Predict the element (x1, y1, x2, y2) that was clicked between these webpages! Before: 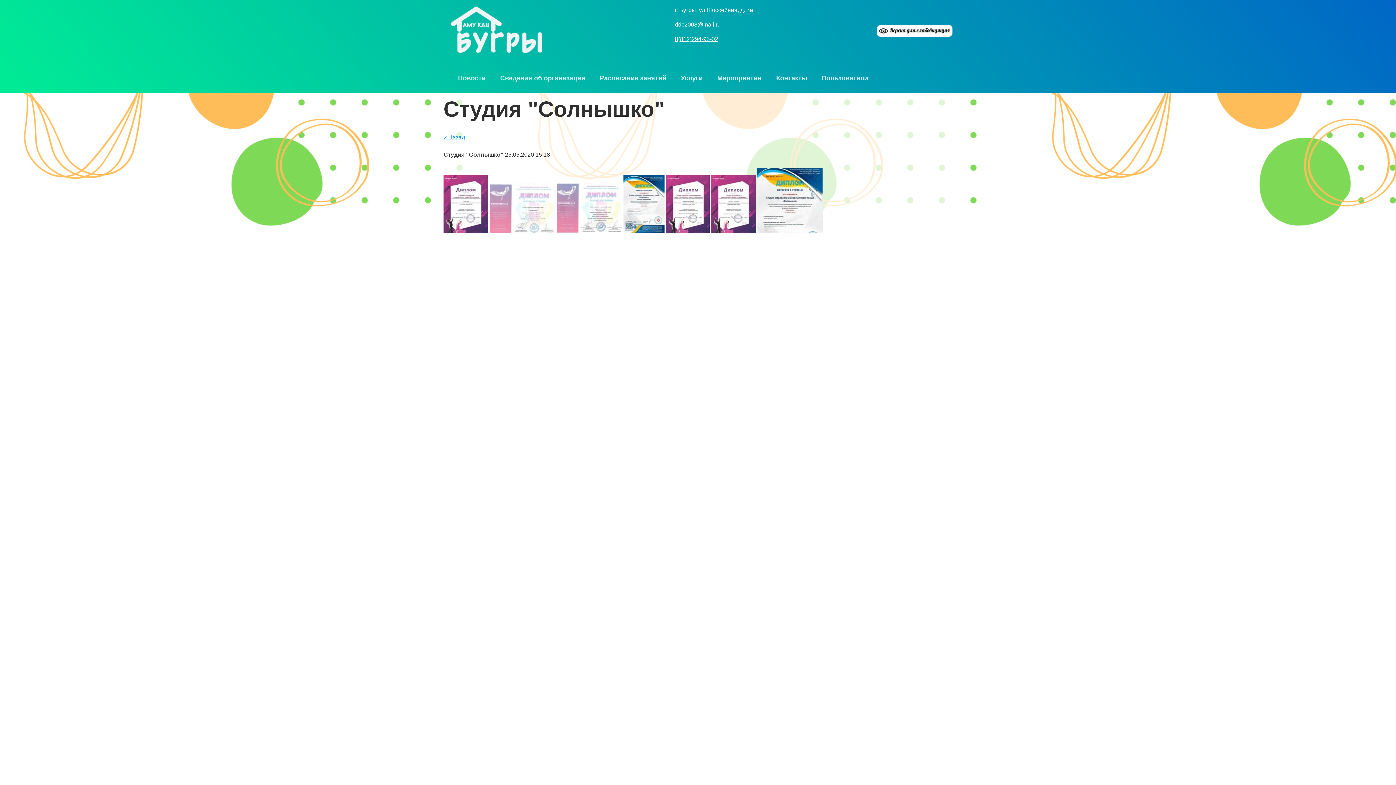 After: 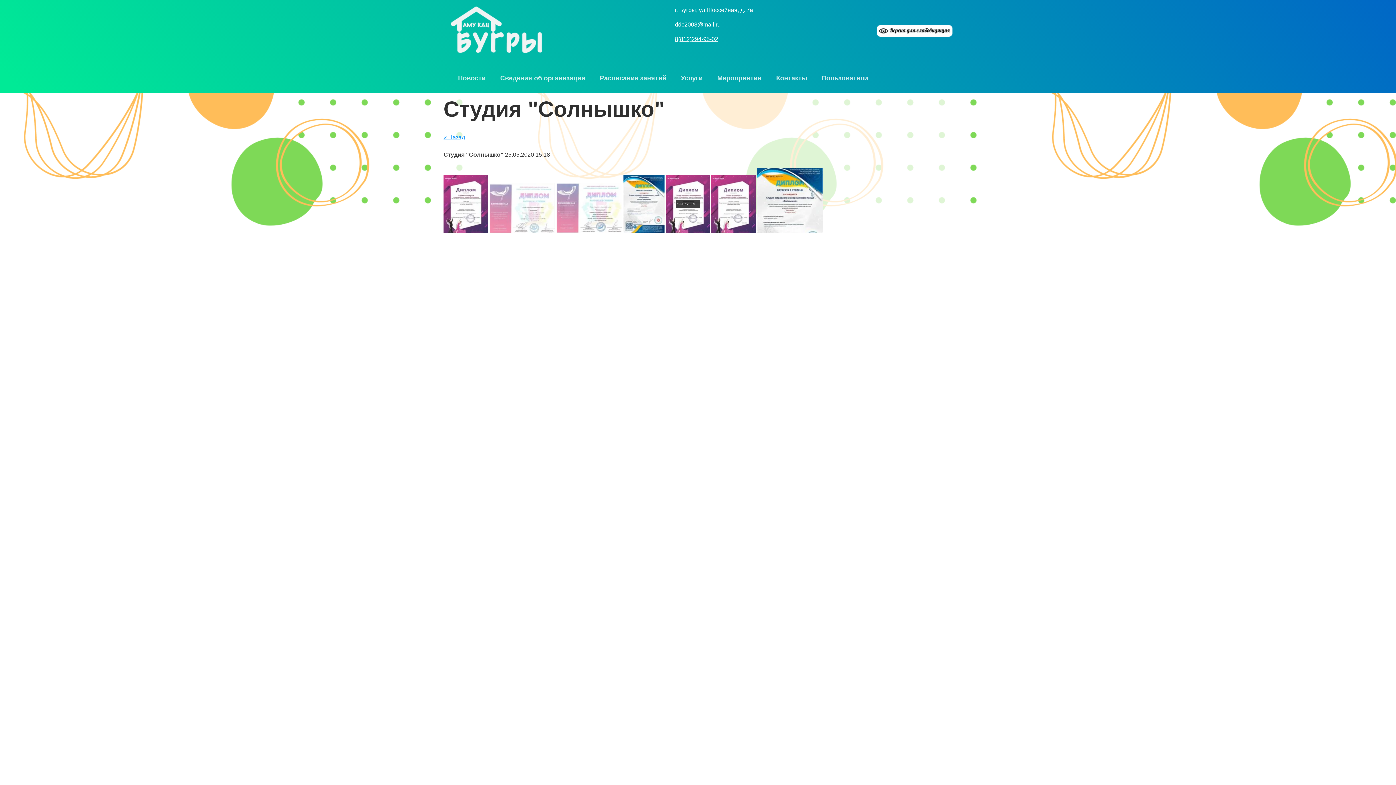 Action: bbox: (666, 228, 709, 234)